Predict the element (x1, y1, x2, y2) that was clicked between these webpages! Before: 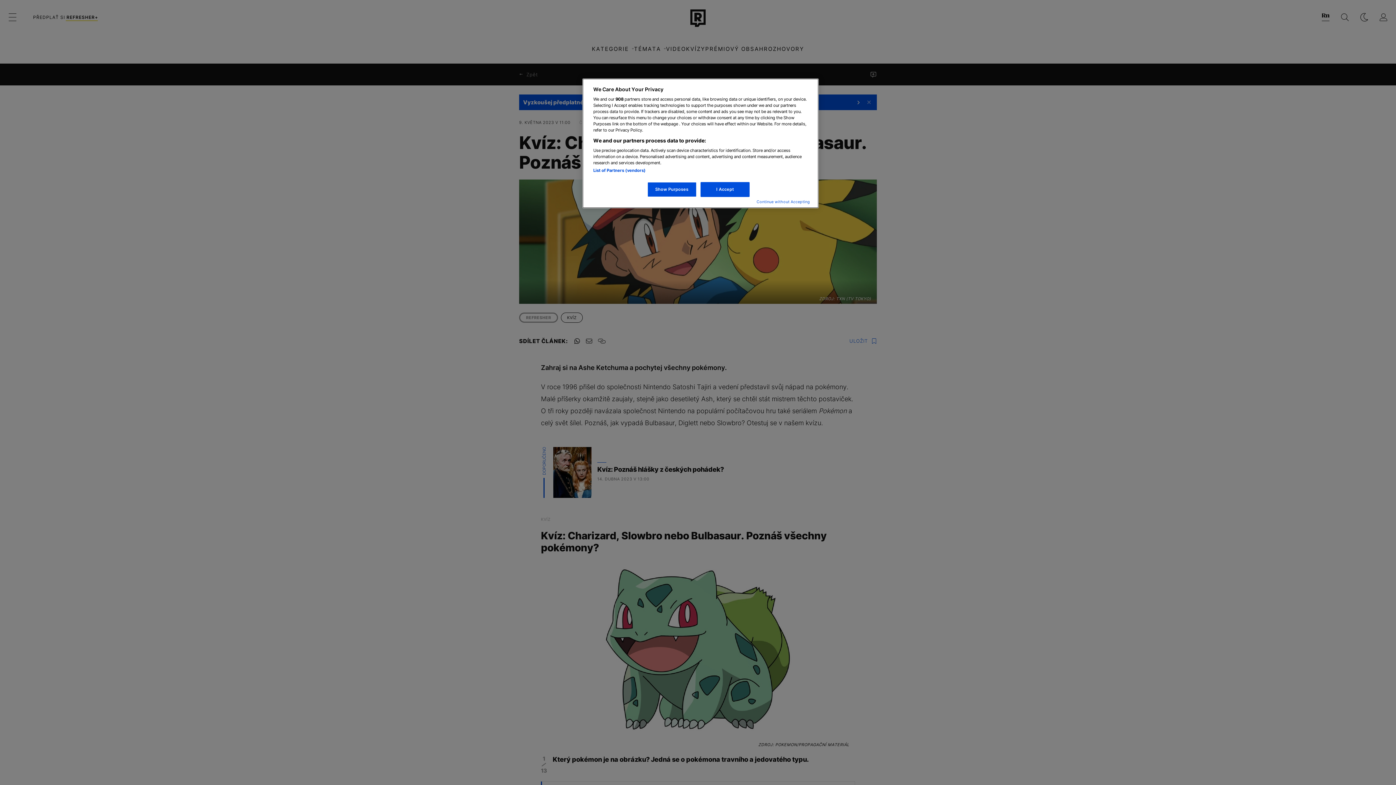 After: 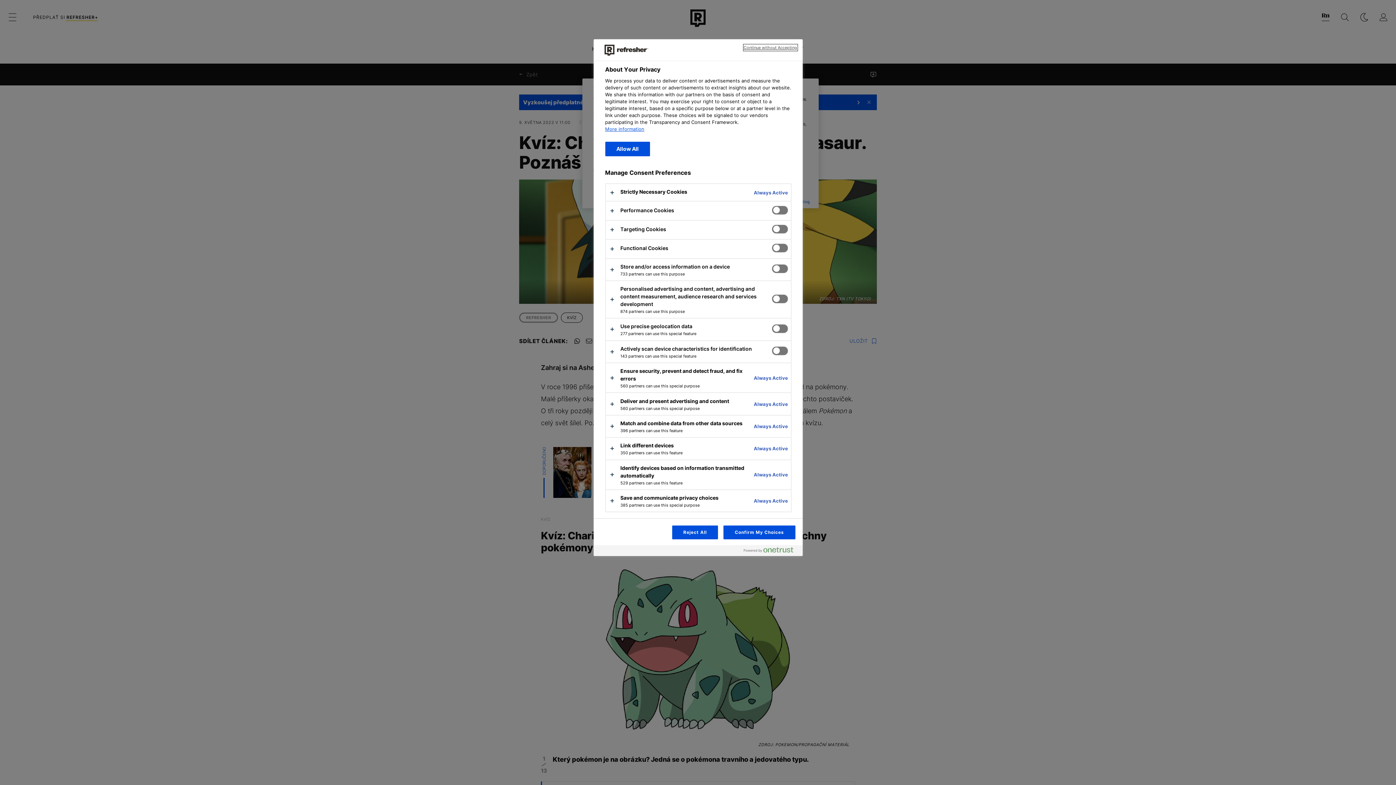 Action: label: Show Purposes bbox: (647, 182, 696, 197)